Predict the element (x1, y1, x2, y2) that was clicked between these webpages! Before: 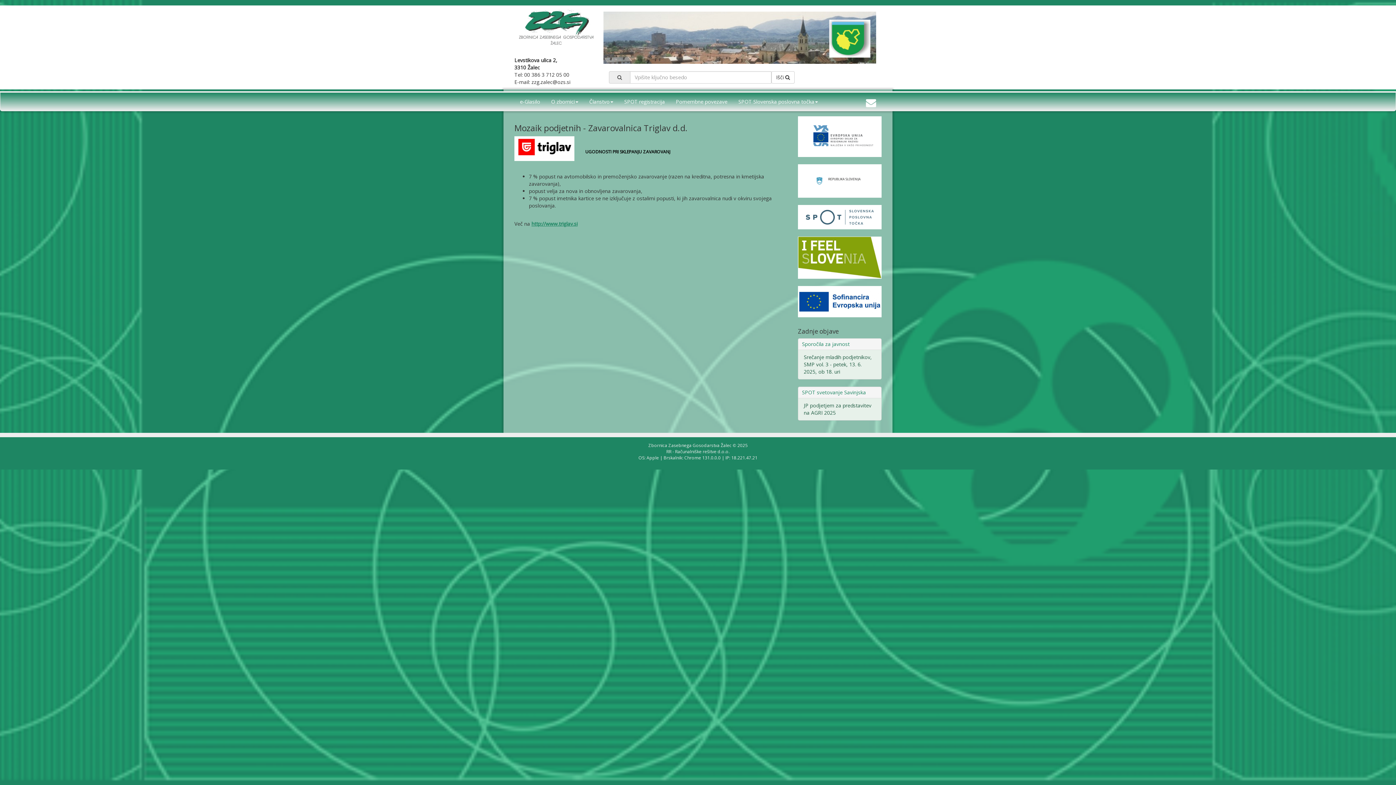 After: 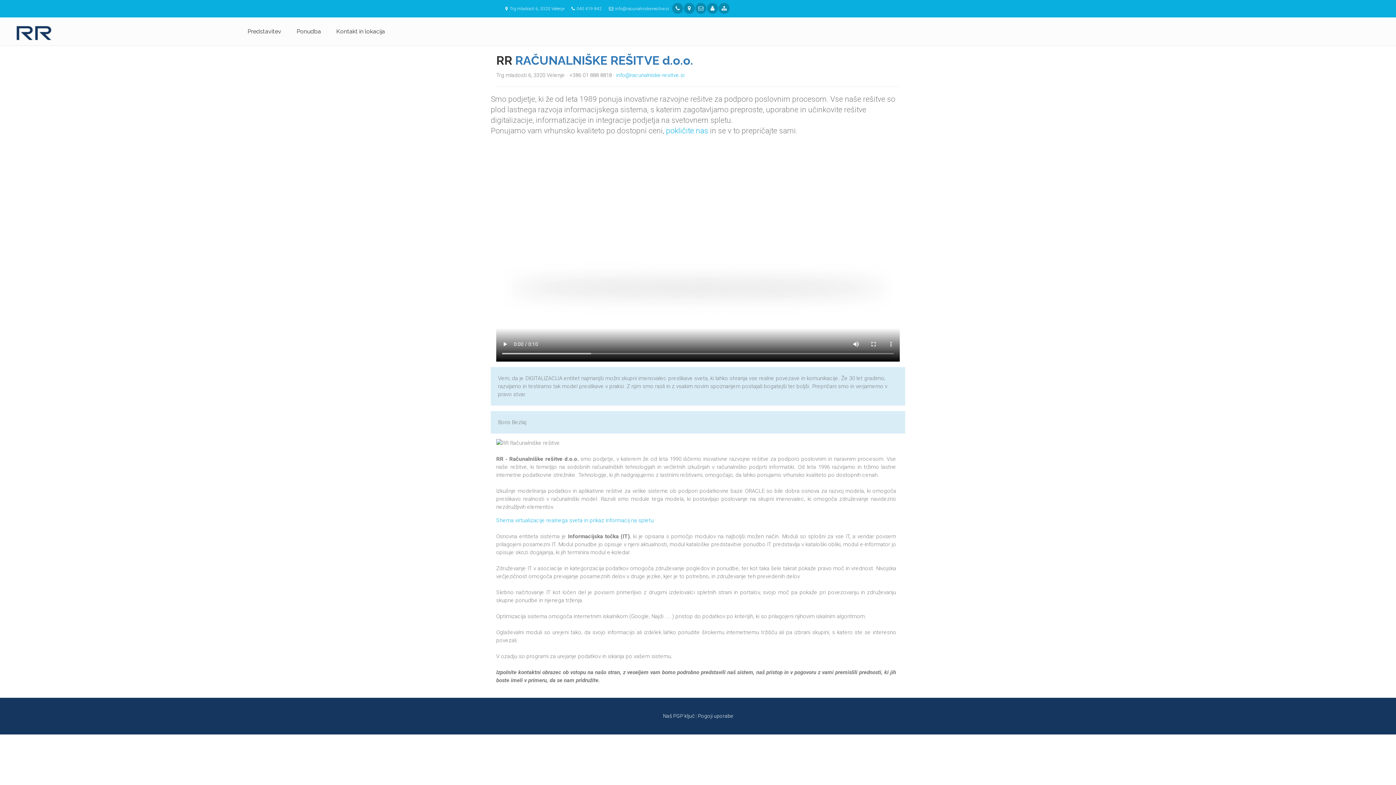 Action: label: RR - Računalniške rešitve d.o.o. bbox: (666, 448, 729, 454)